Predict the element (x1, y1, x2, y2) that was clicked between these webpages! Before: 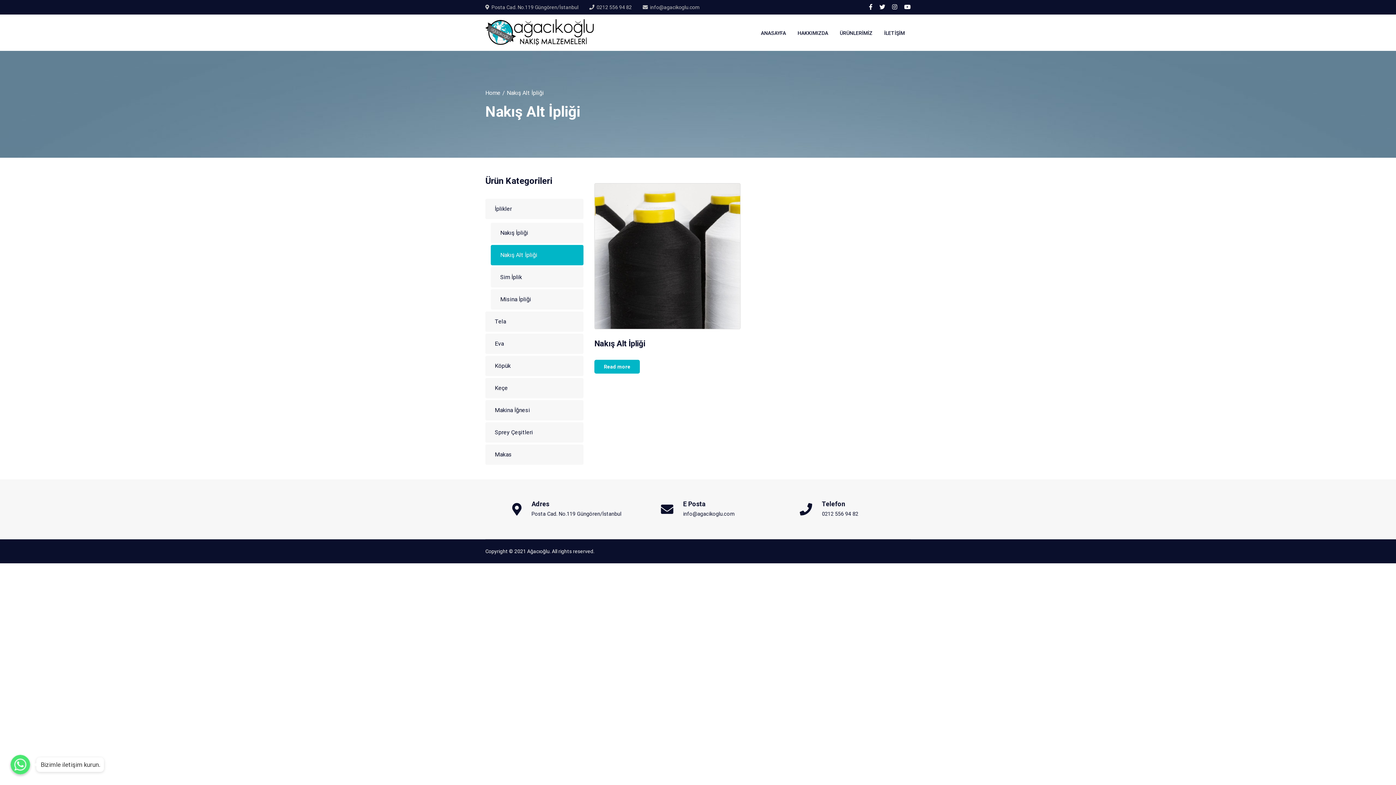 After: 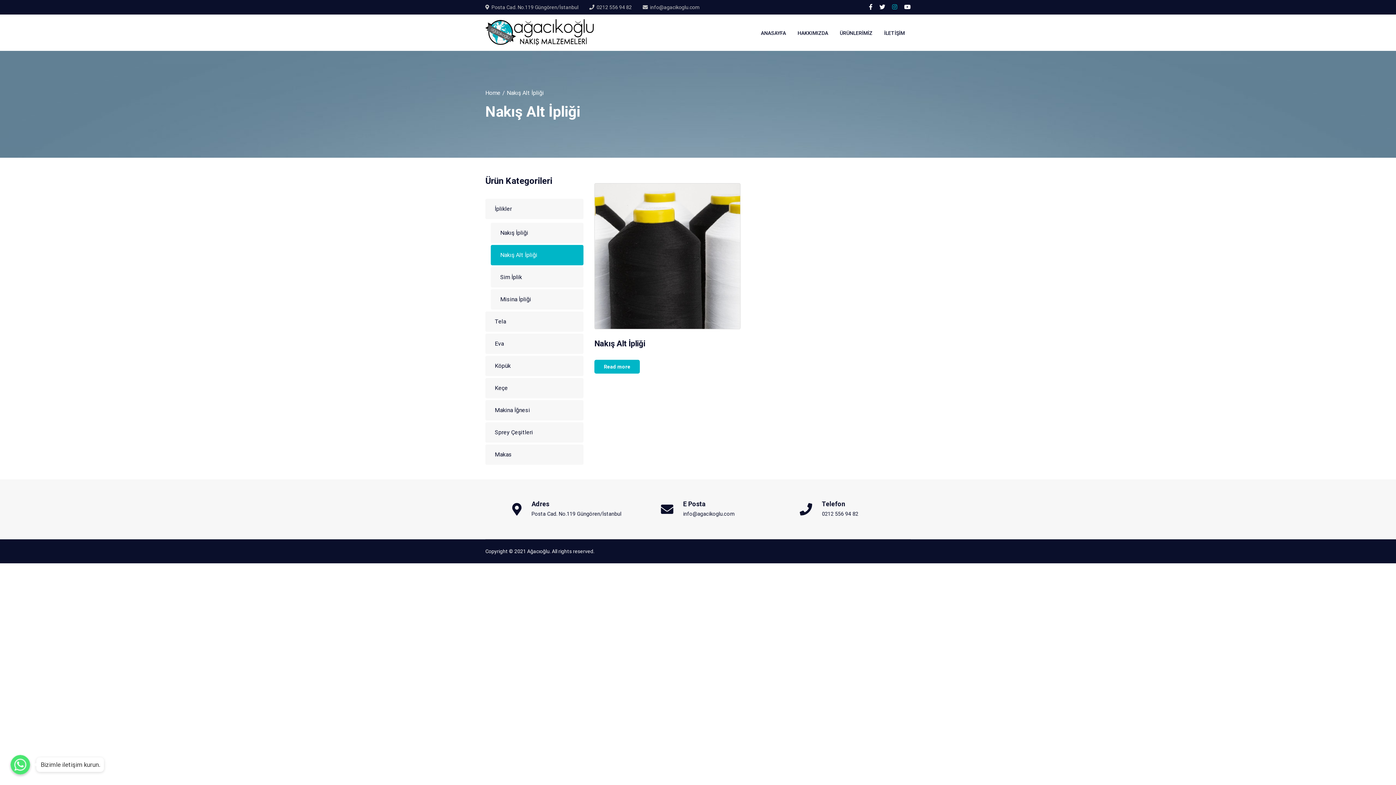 Action: bbox: (892, 3, 897, 10)